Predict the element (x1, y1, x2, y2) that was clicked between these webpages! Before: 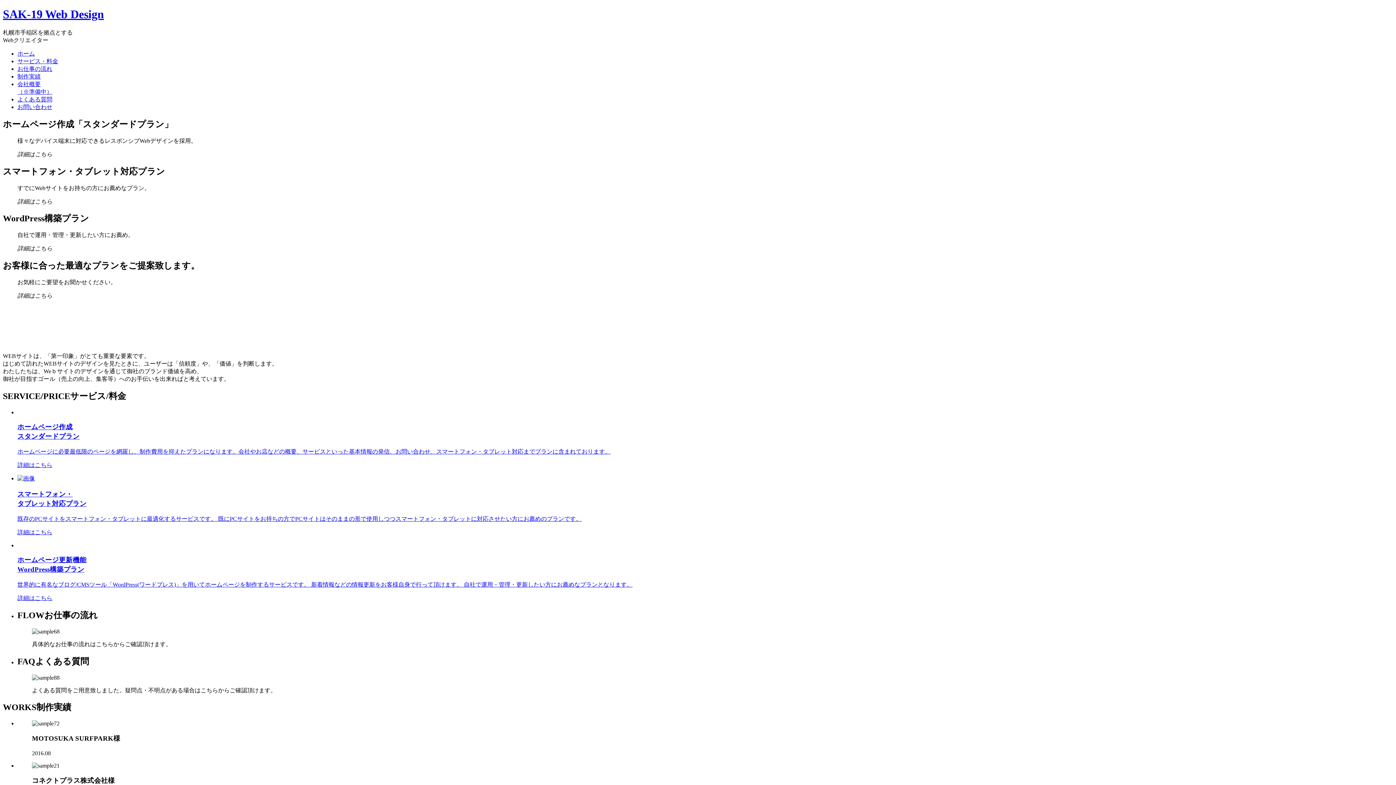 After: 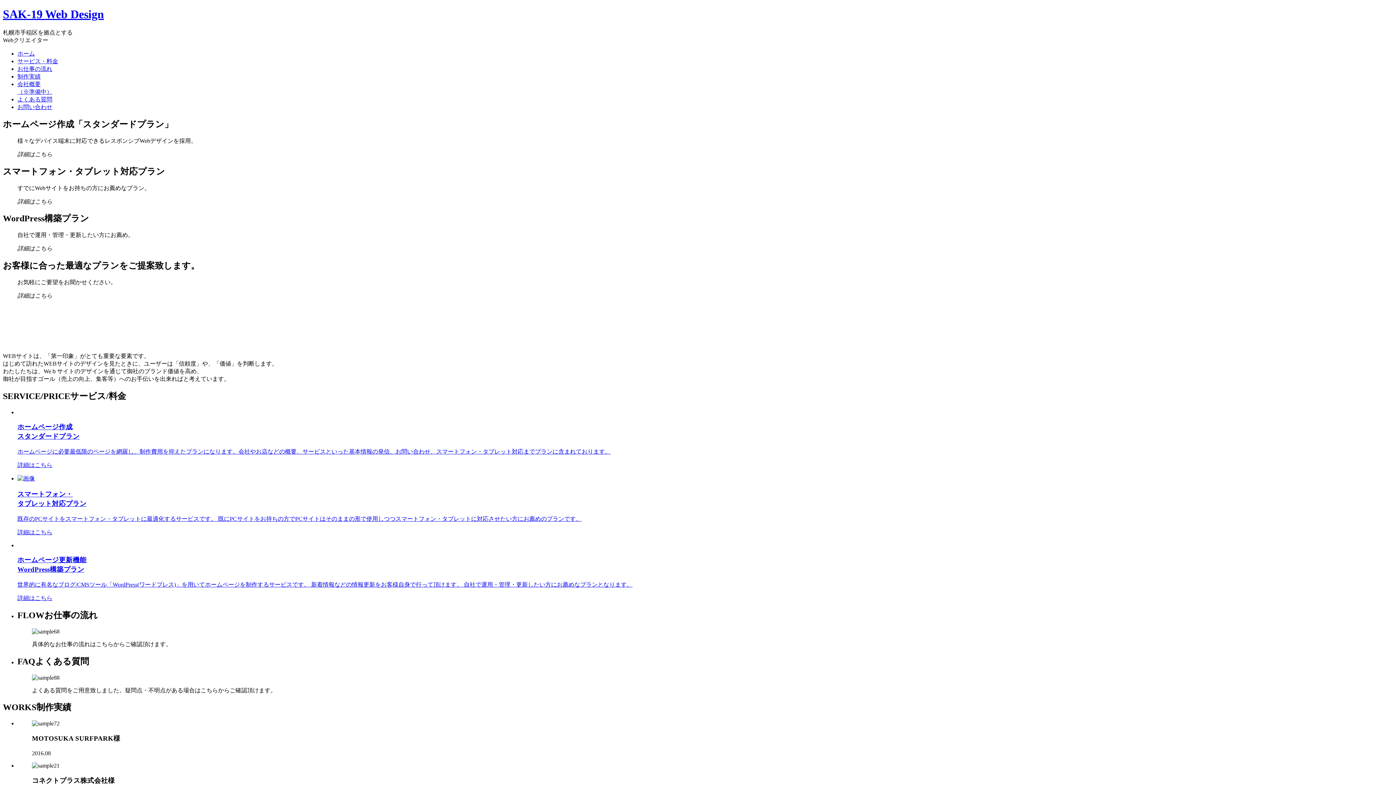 Action: bbox: (17, 529, 52, 535) label: 詳細はこちら